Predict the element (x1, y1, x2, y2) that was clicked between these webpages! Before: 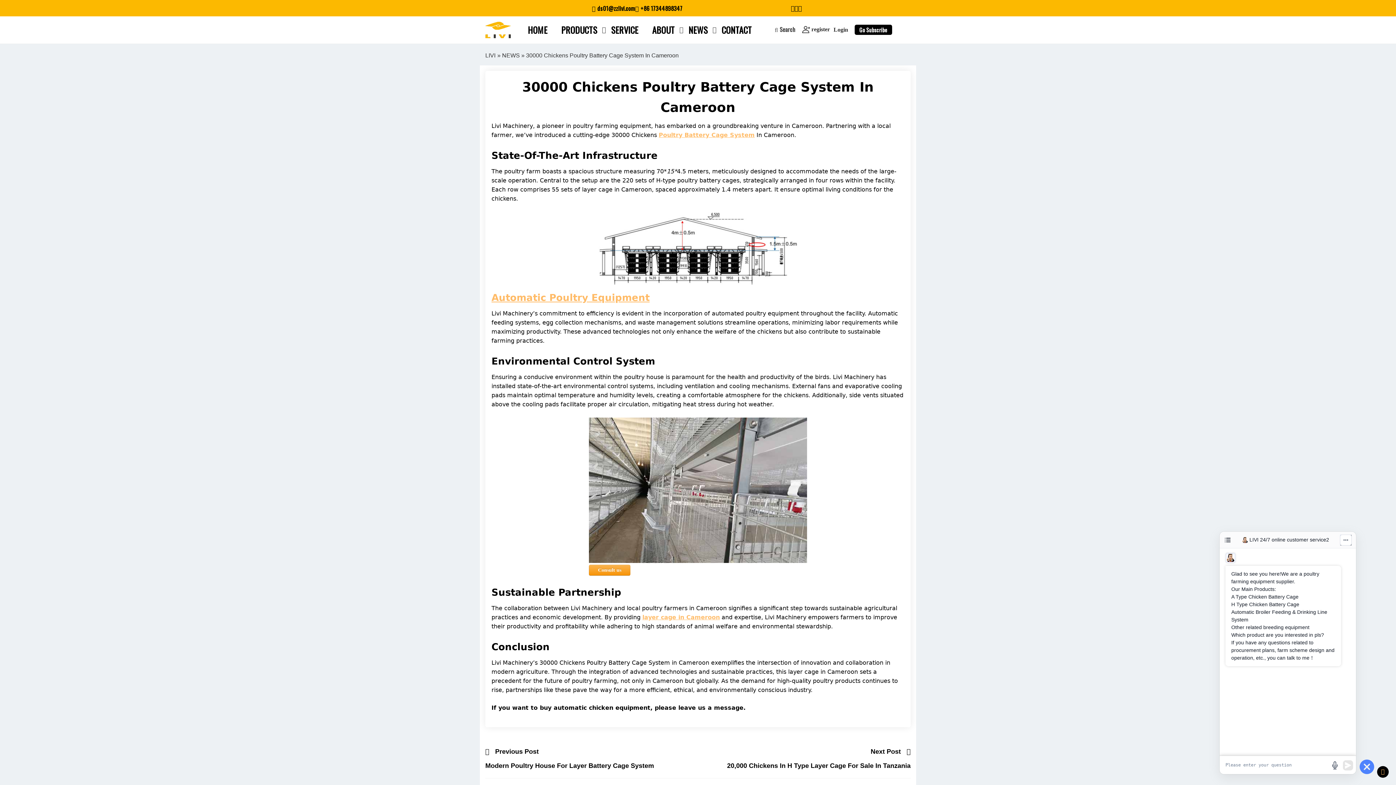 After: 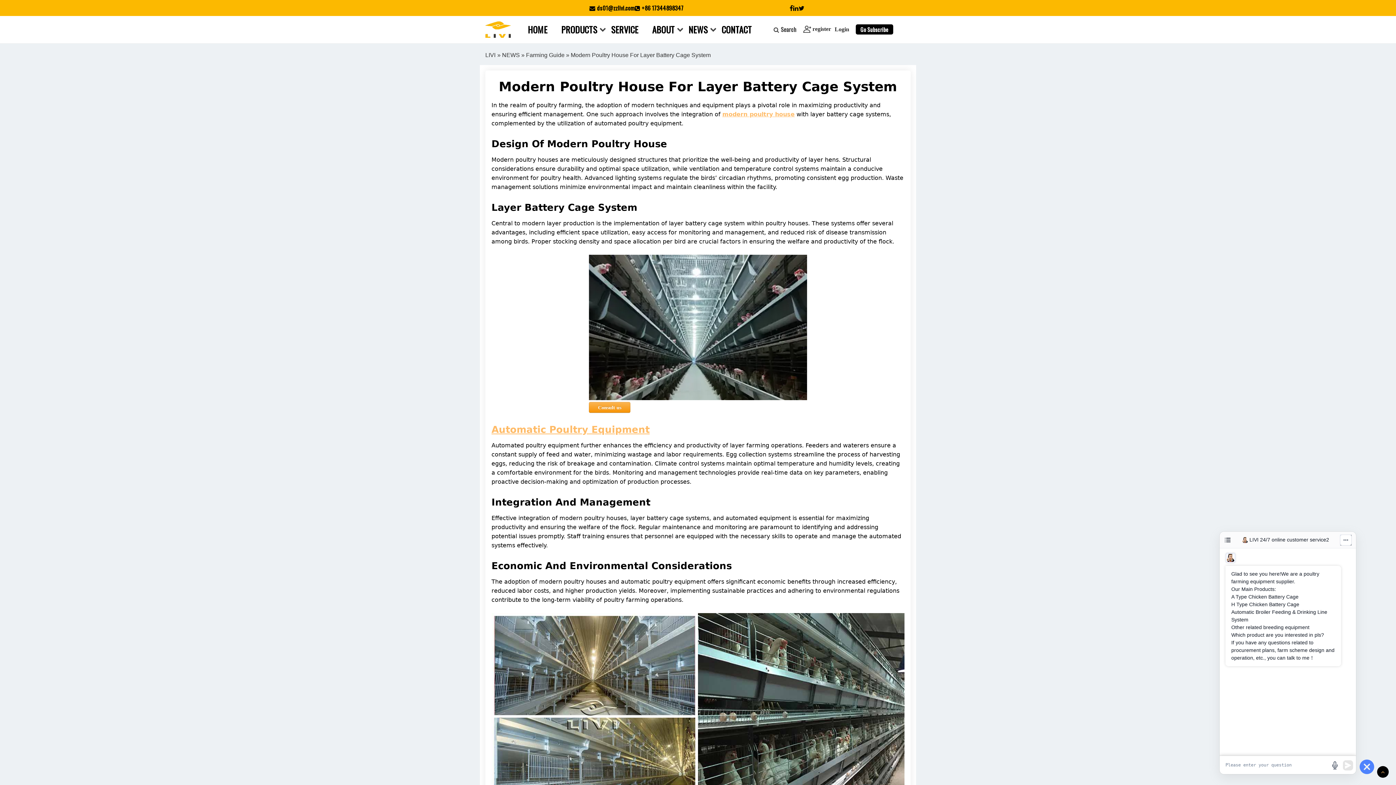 Action: label: Previous Post bbox: (485, 746, 538, 757)